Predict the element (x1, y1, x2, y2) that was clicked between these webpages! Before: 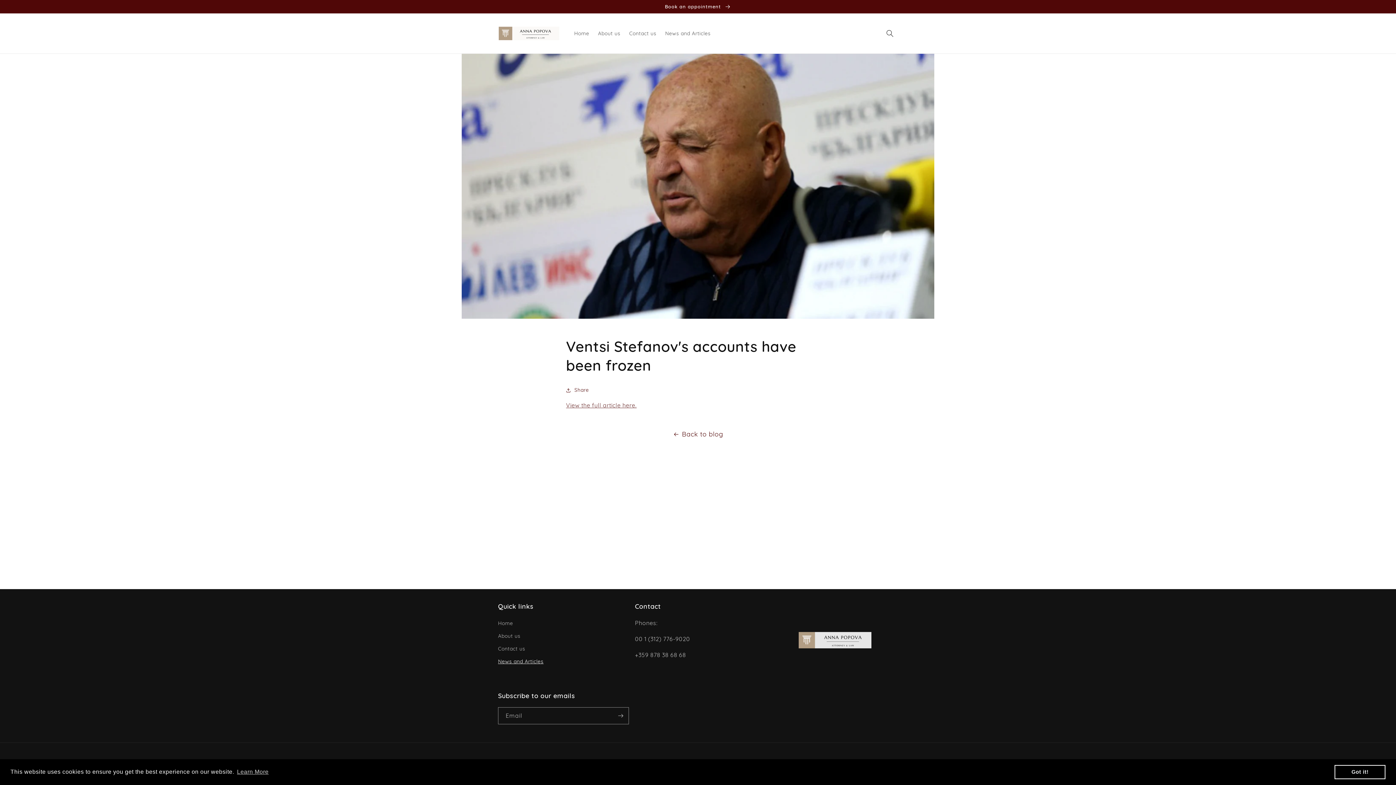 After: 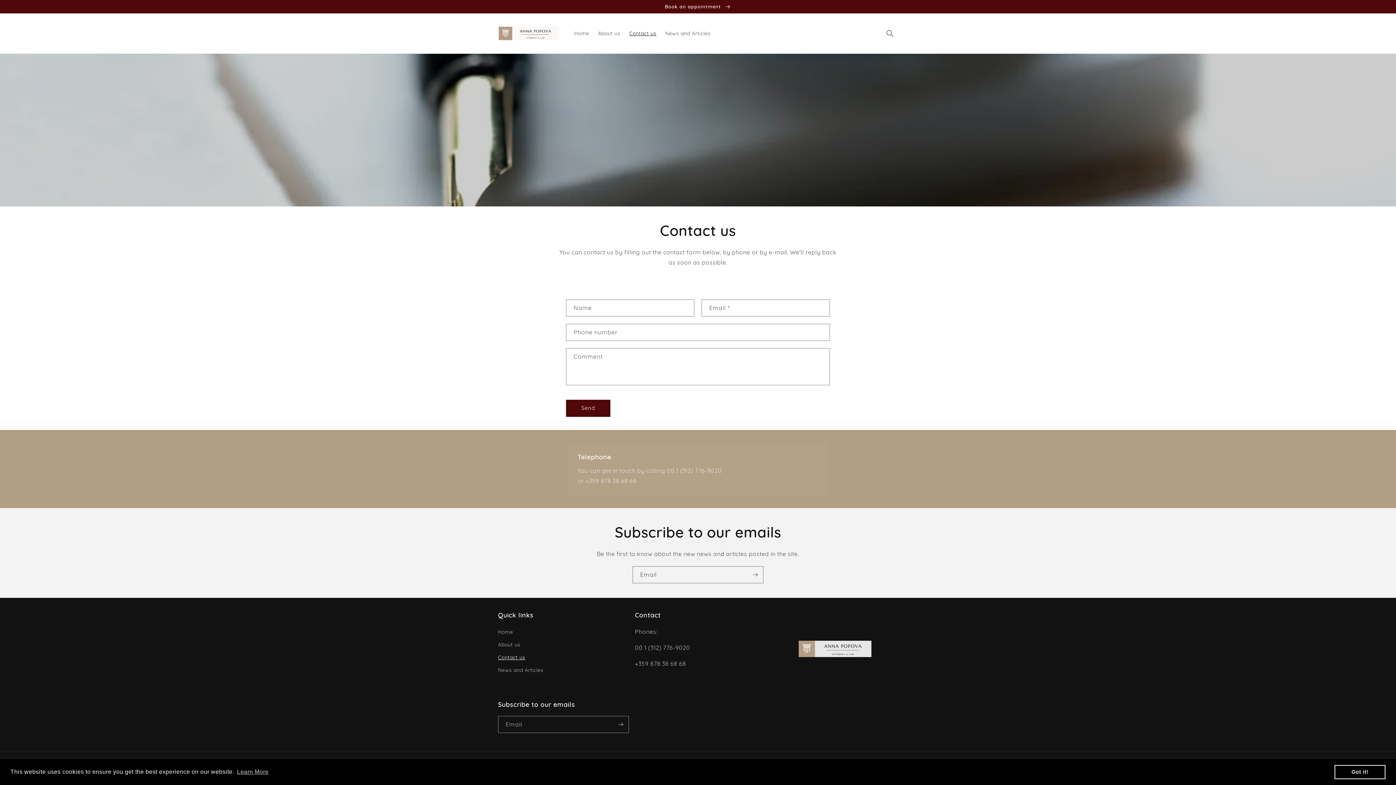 Action: label: Book an appointment  bbox: (0, 0, 1396, 13)